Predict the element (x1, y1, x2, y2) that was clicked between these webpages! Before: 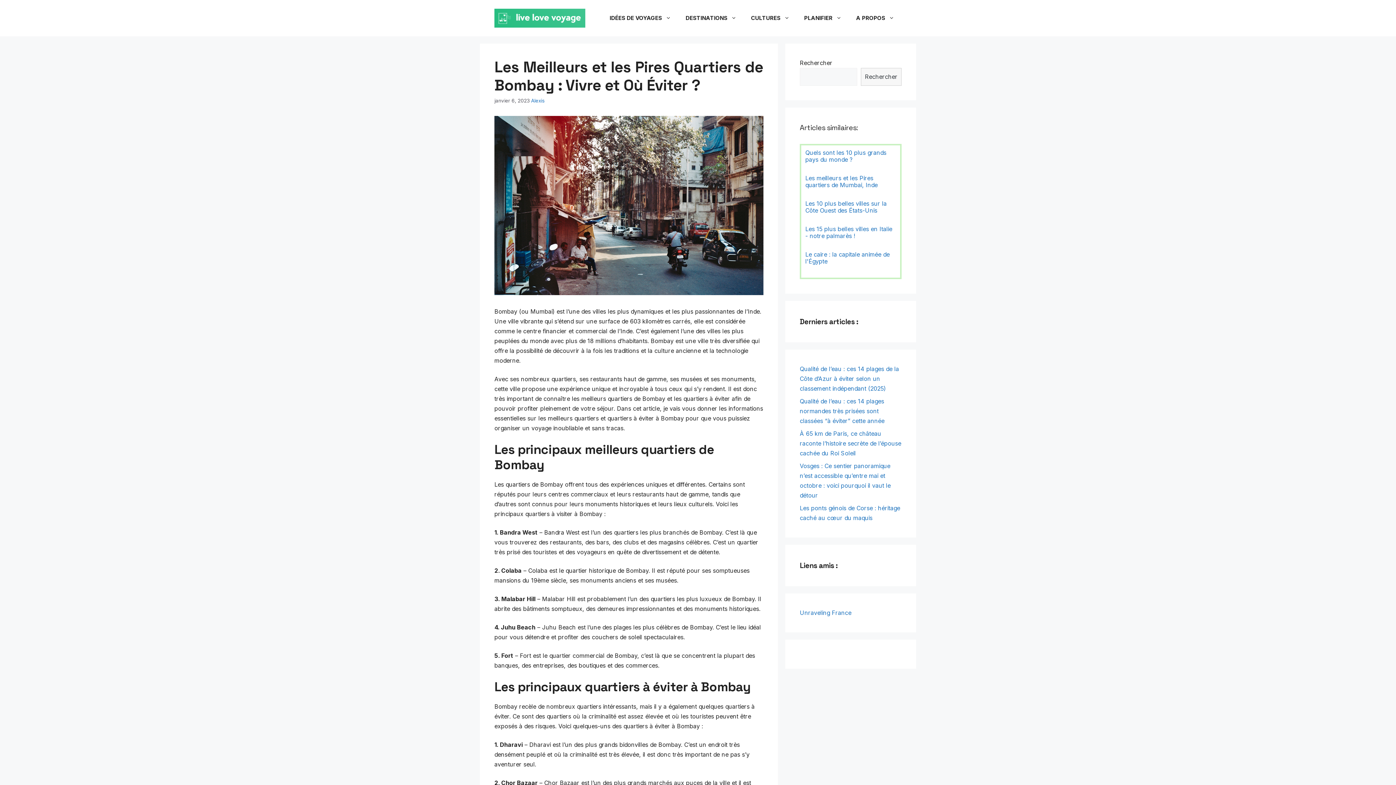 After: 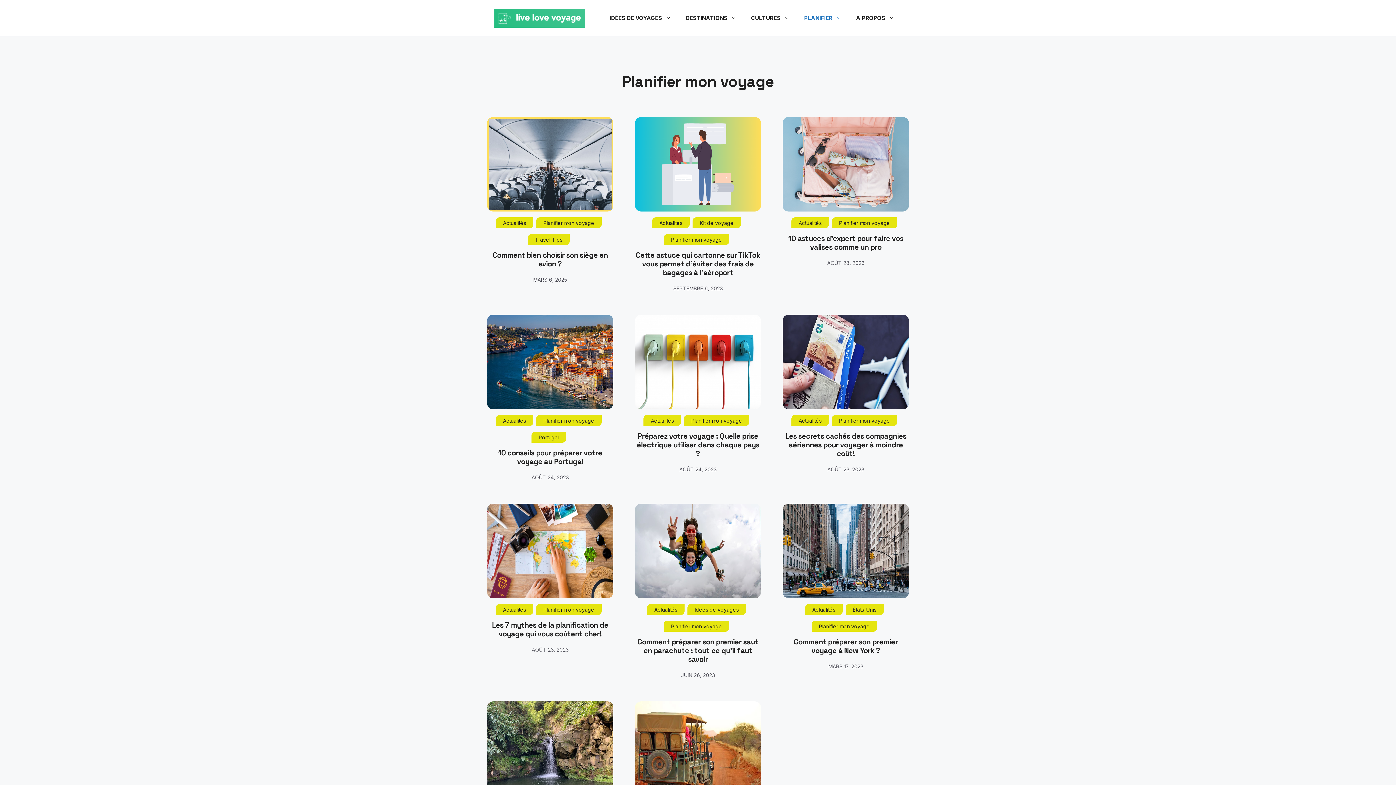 Action: label: PLANIFIER bbox: (797, 7, 849, 29)